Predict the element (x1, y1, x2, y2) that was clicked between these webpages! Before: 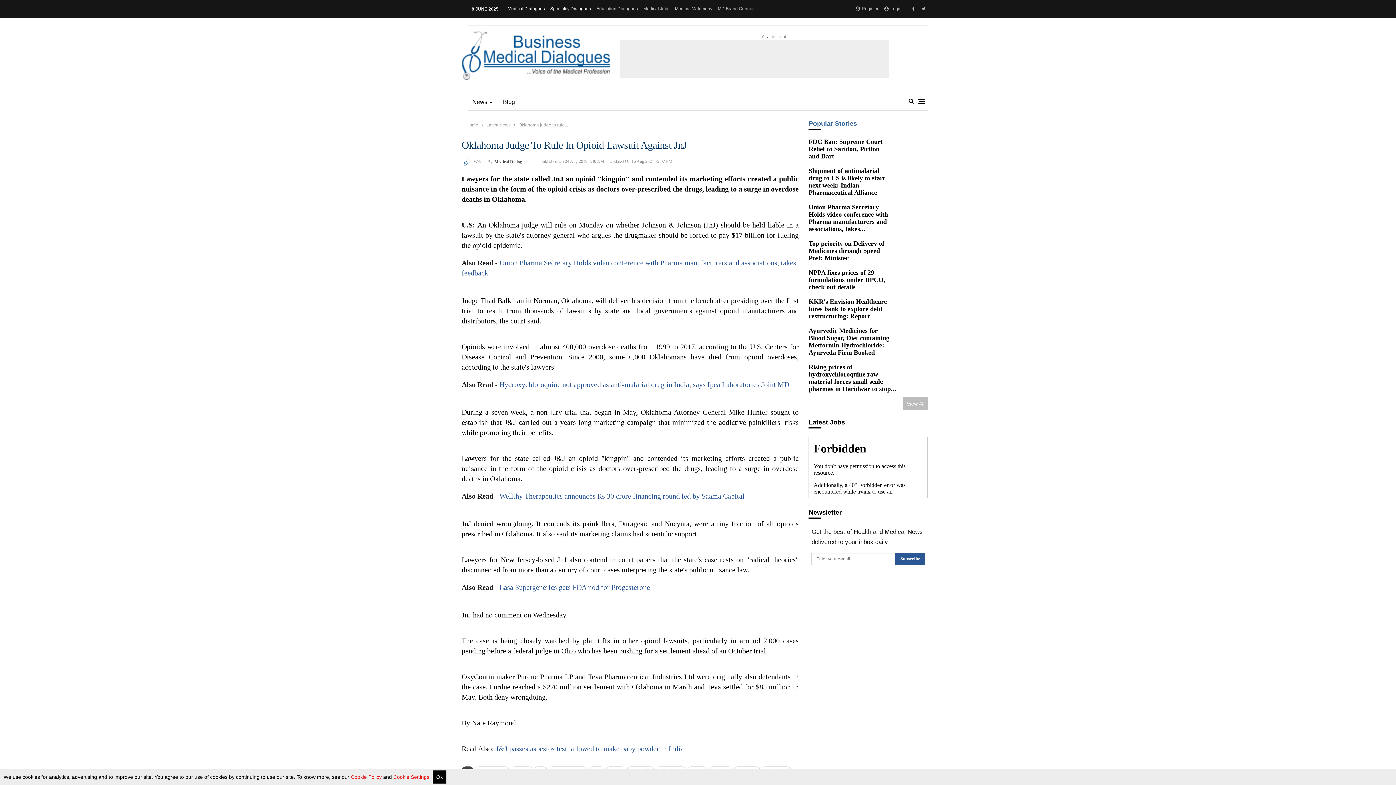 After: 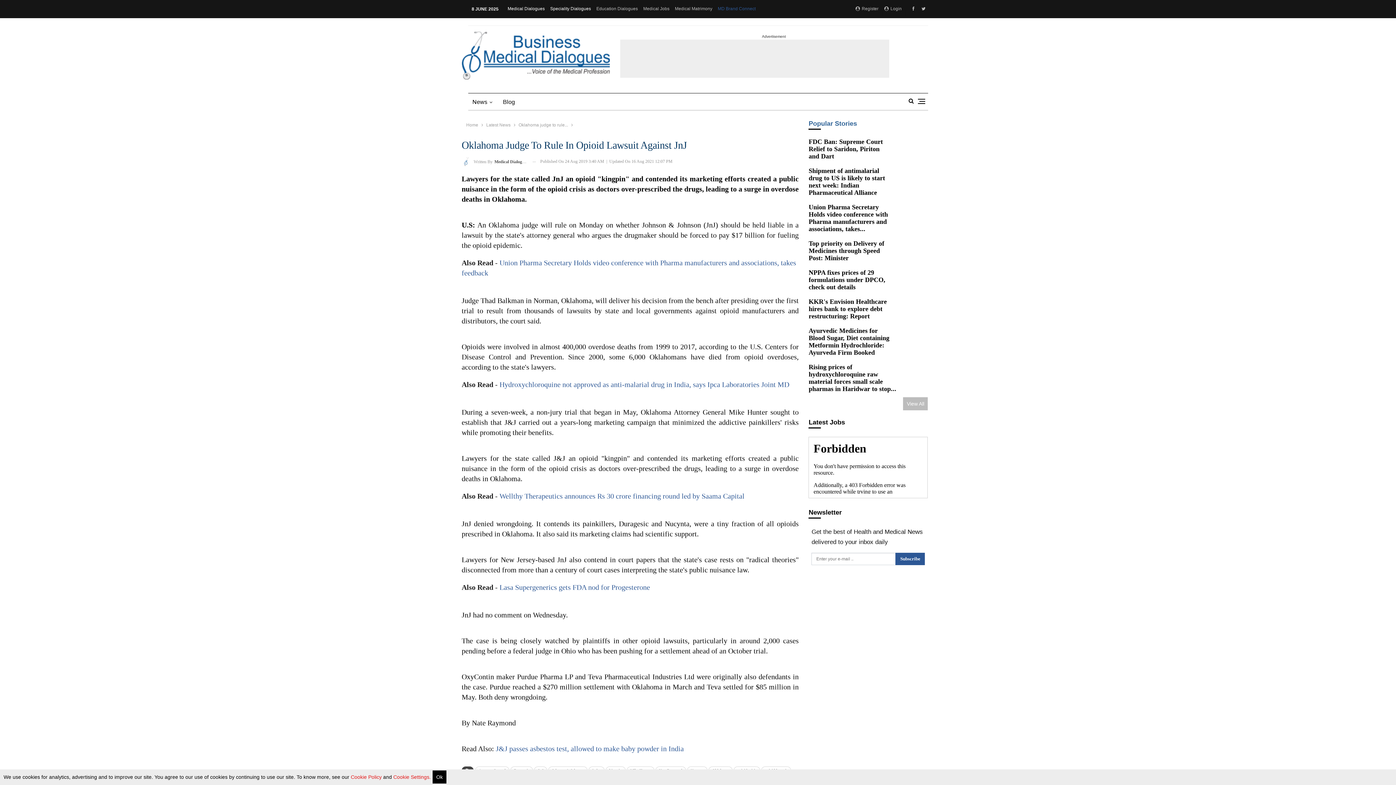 Action: label: MD Brand Connect bbox: (691, 6, 728, 11)